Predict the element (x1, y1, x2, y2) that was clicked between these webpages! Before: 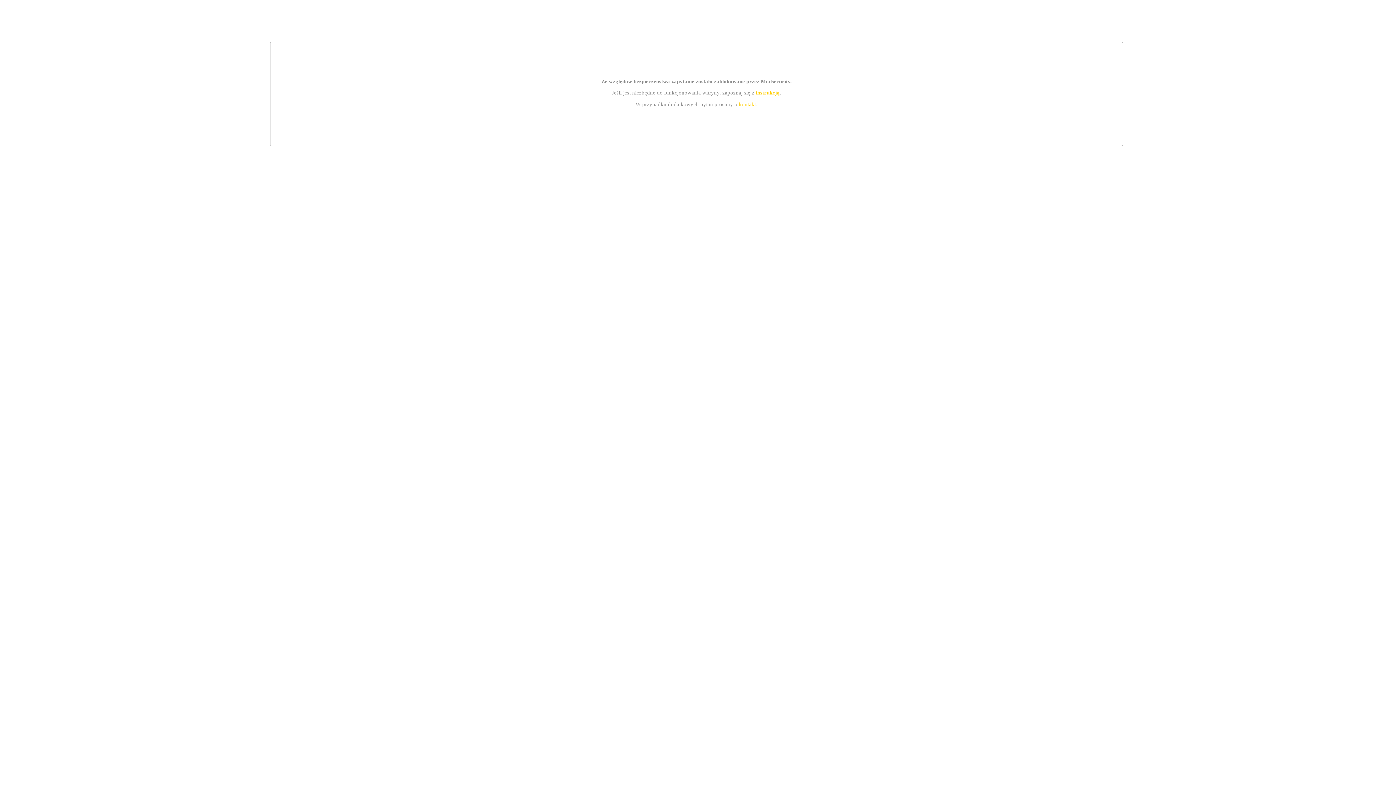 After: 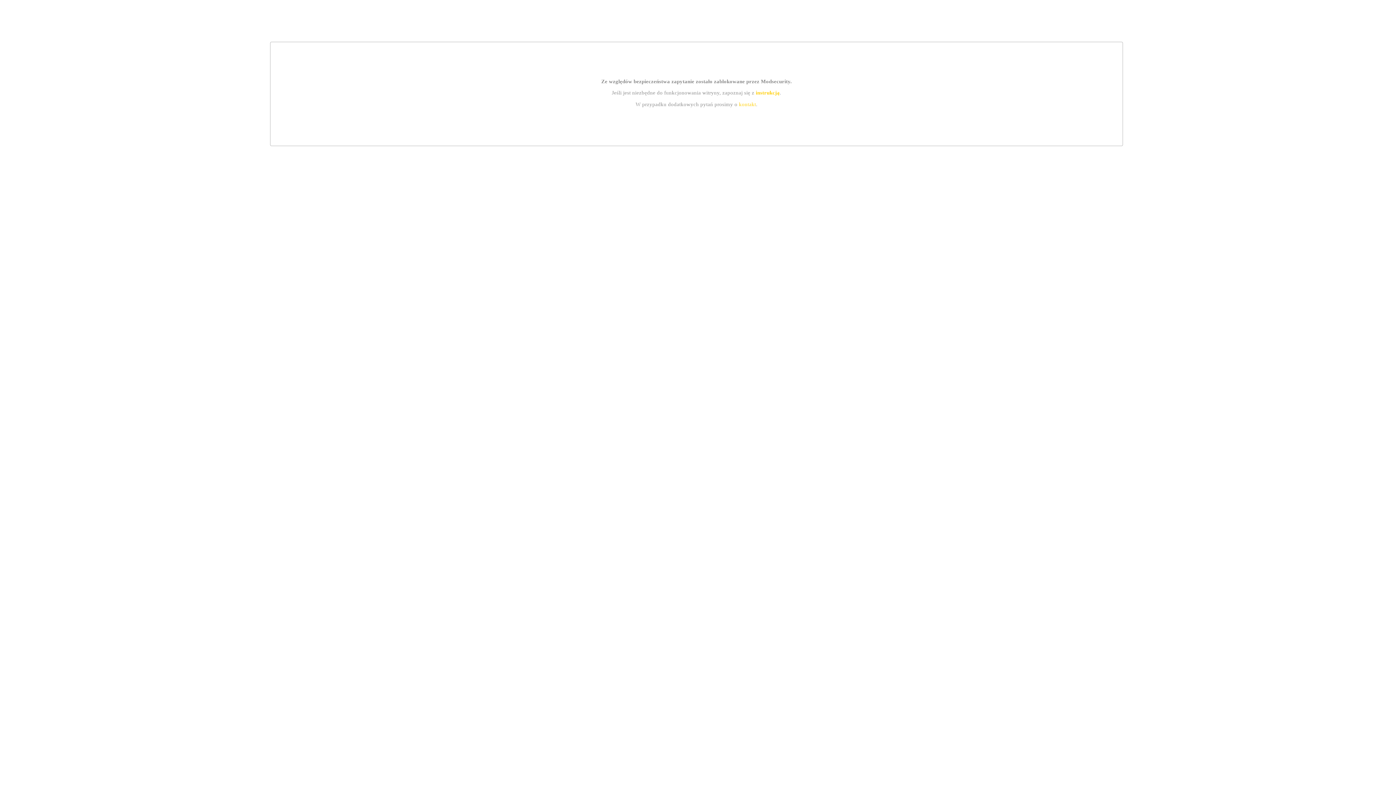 Action: label: kontakt bbox: (739, 101, 756, 107)